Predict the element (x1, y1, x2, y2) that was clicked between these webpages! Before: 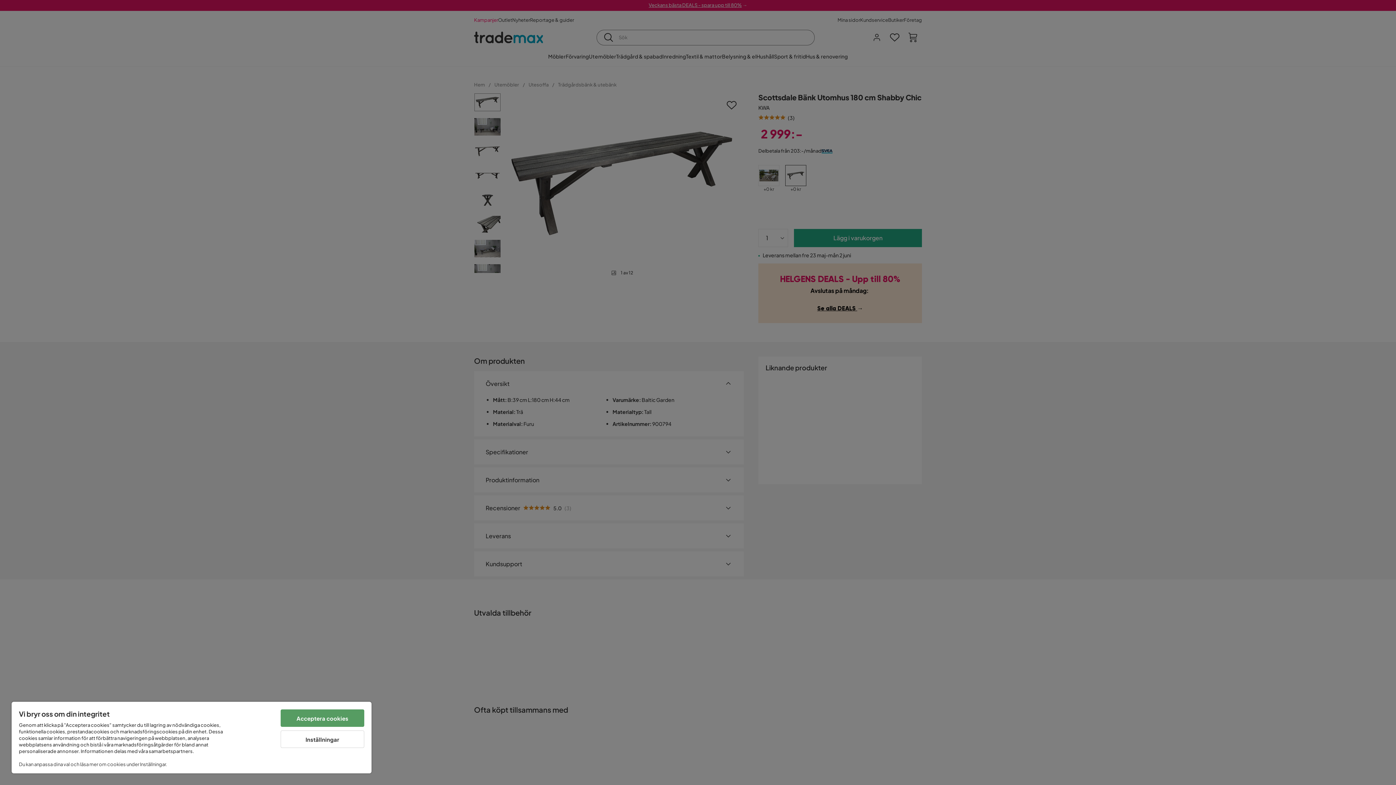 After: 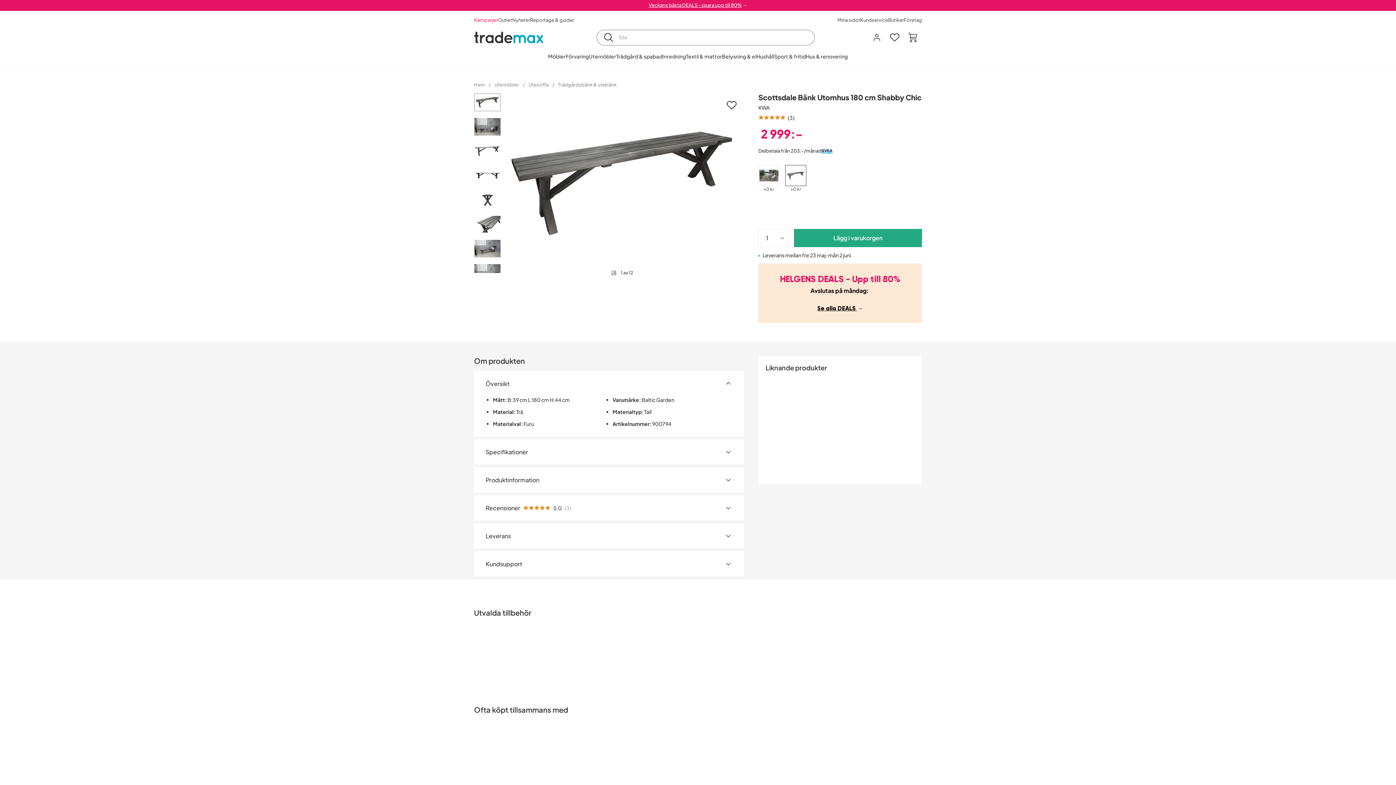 Action: label: Acceptera cookies bbox: (280, 709, 364, 727)